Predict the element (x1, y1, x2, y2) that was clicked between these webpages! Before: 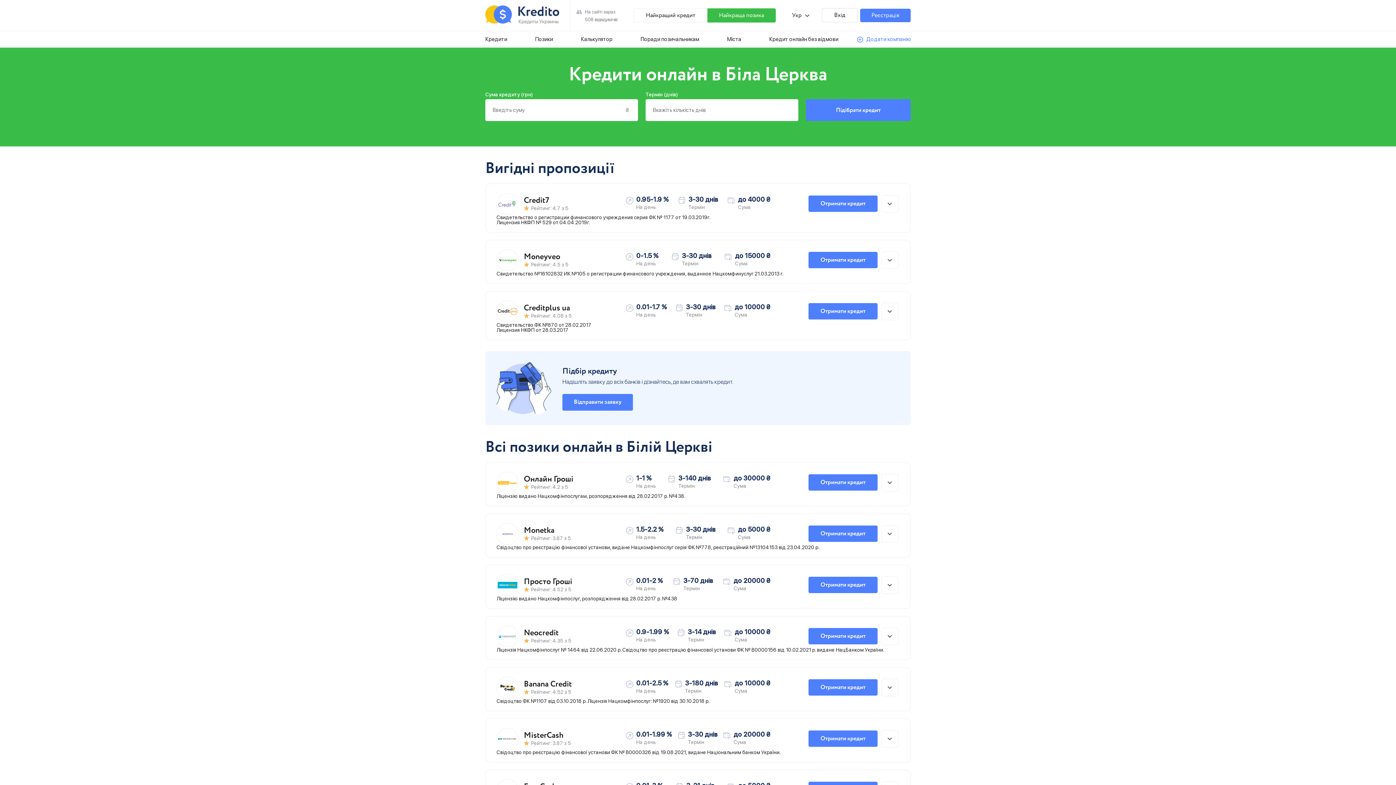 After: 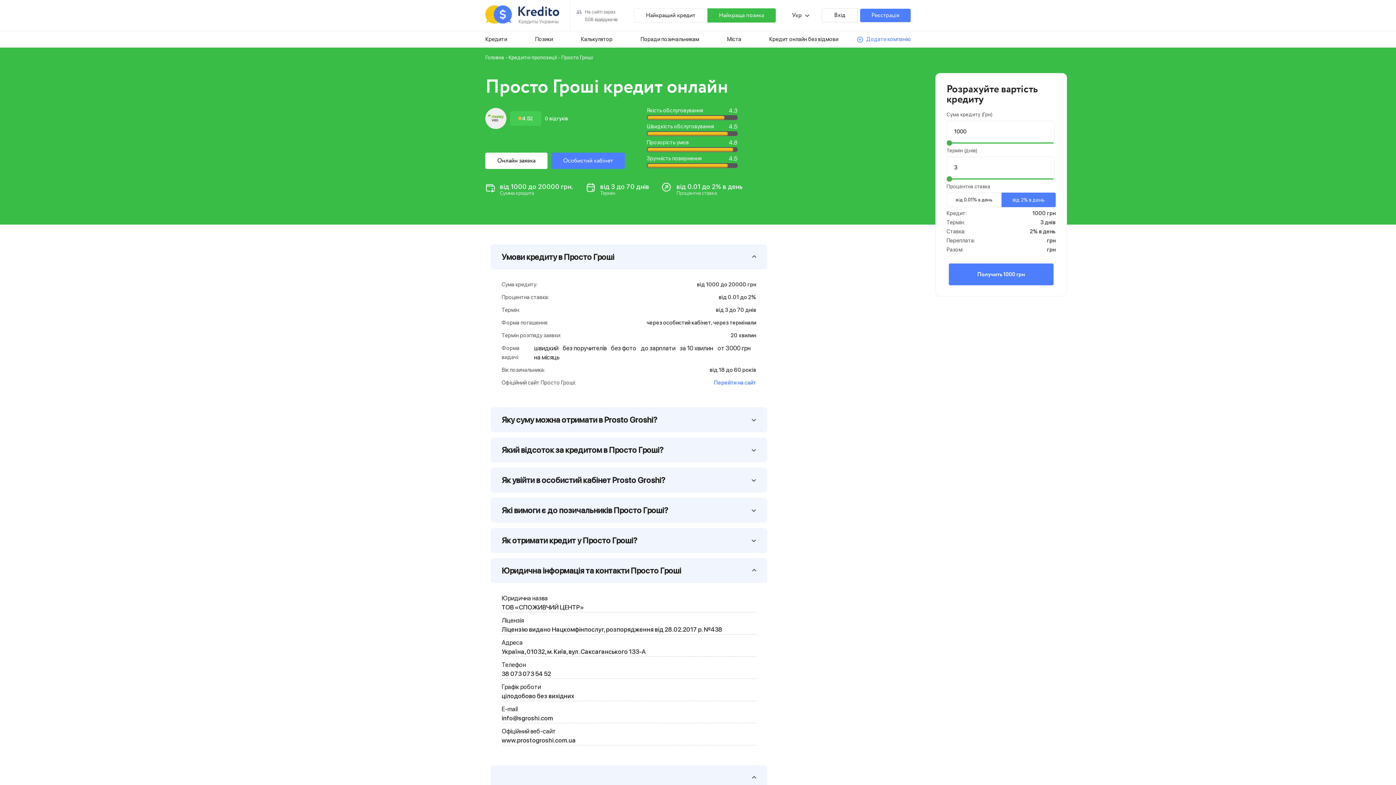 Action: bbox: (524, 576, 572, 587) label: Просто Гроші